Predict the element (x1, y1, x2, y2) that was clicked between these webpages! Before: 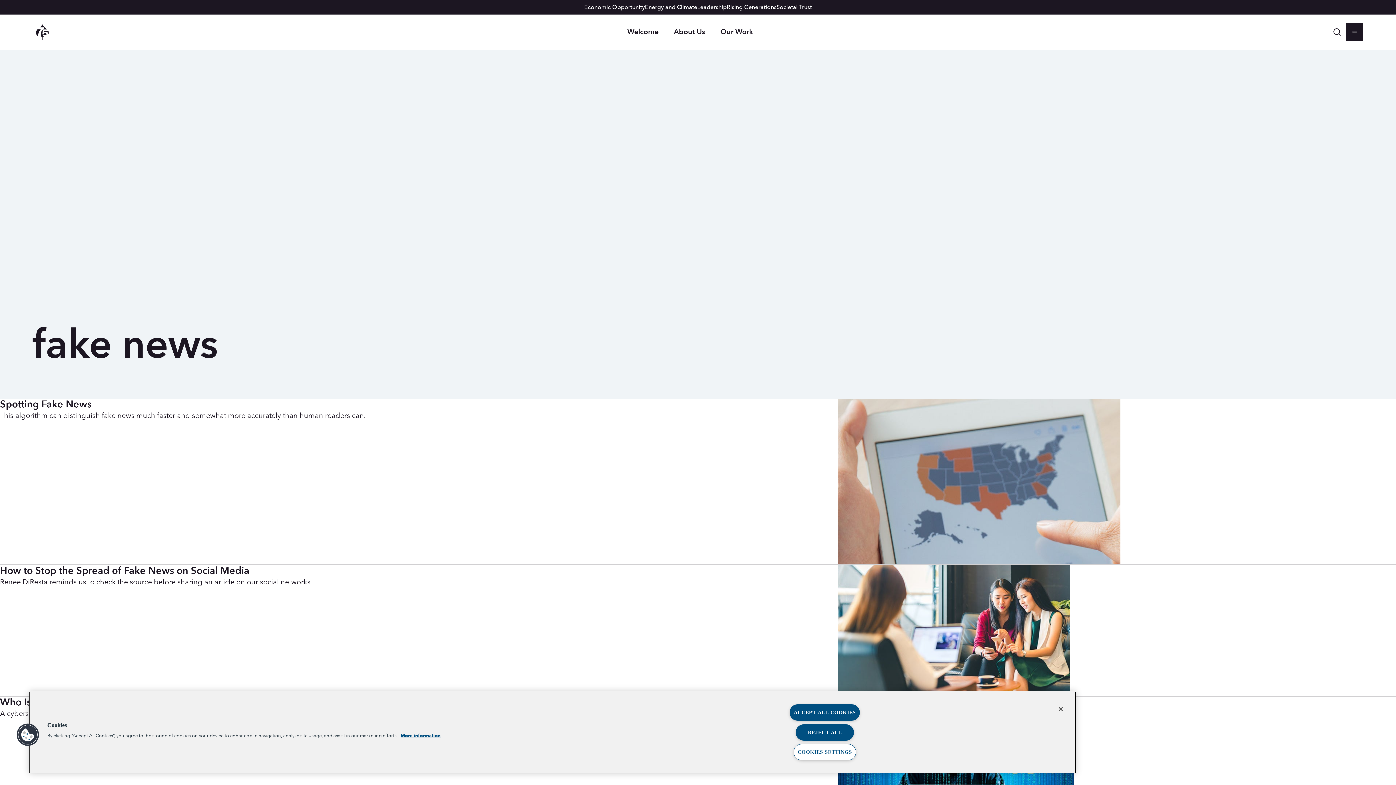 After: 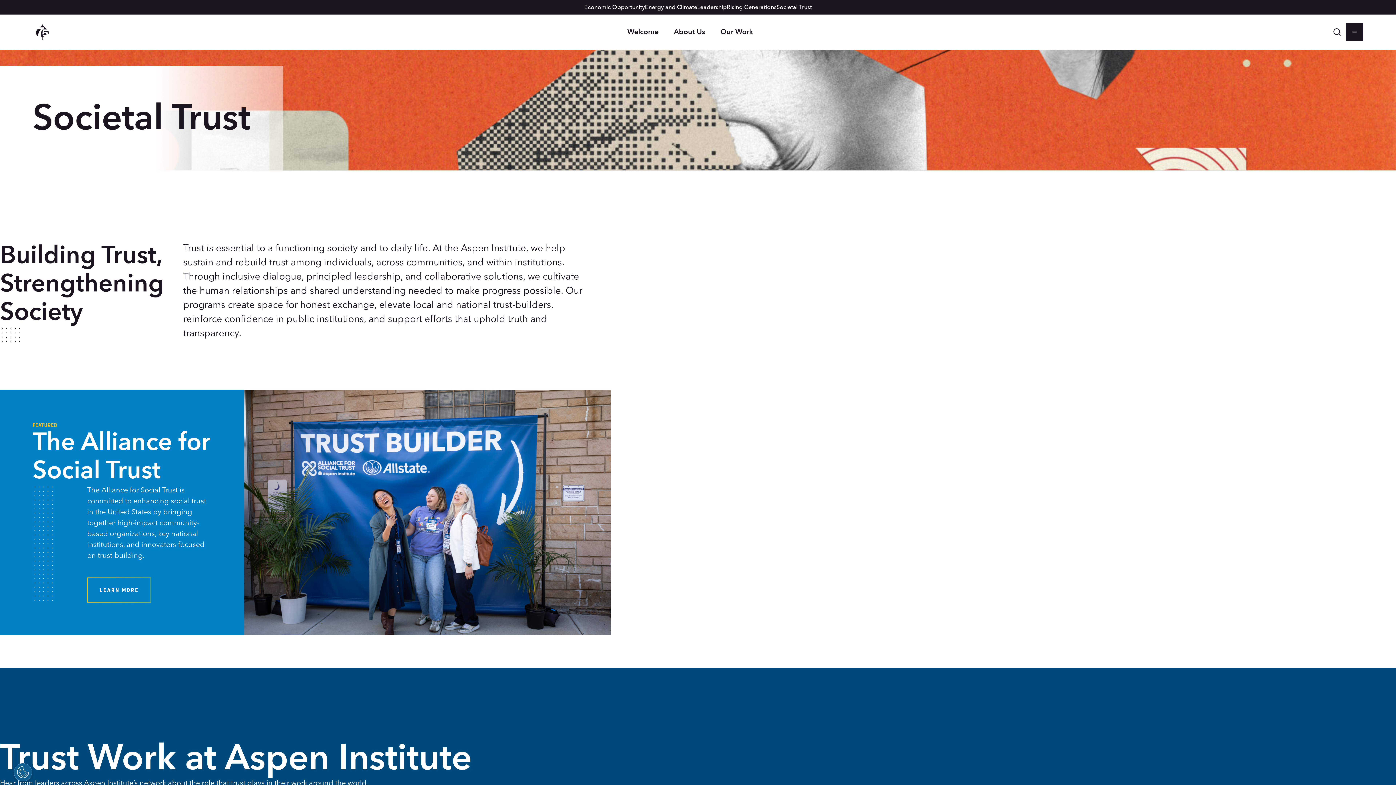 Action: bbox: (776, 3, 812, 11) label: Societal Trust